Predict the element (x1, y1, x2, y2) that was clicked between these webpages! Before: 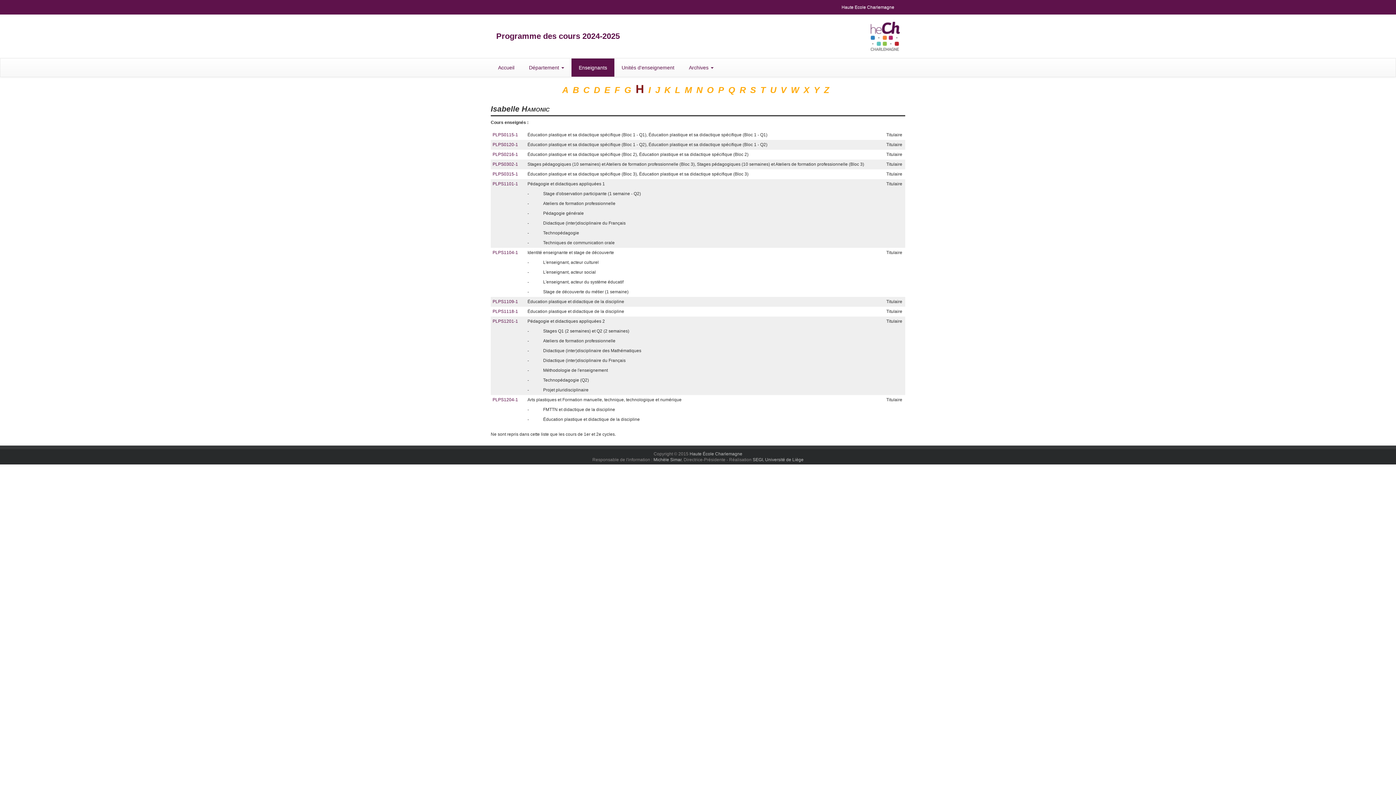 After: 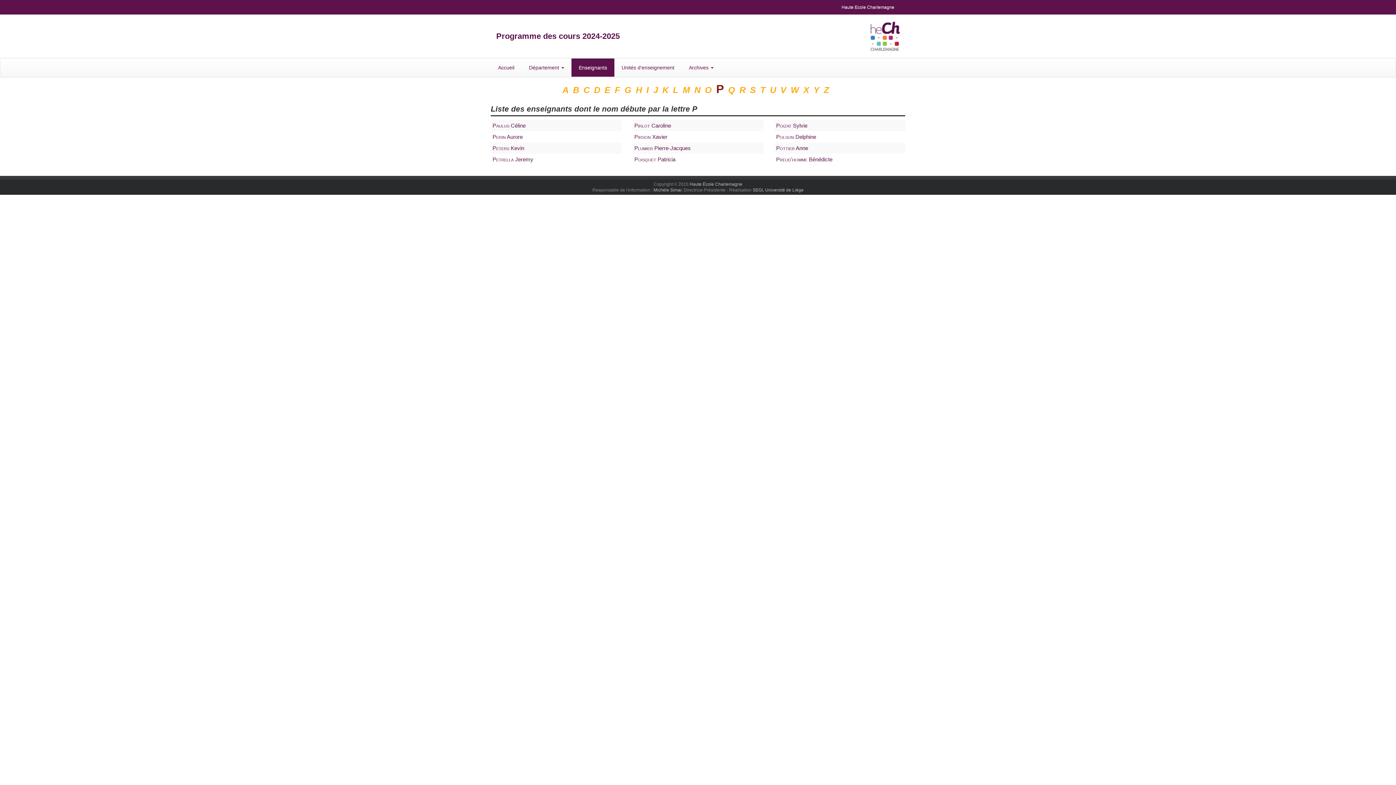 Action: bbox: (718, 85, 724, 94) label: P